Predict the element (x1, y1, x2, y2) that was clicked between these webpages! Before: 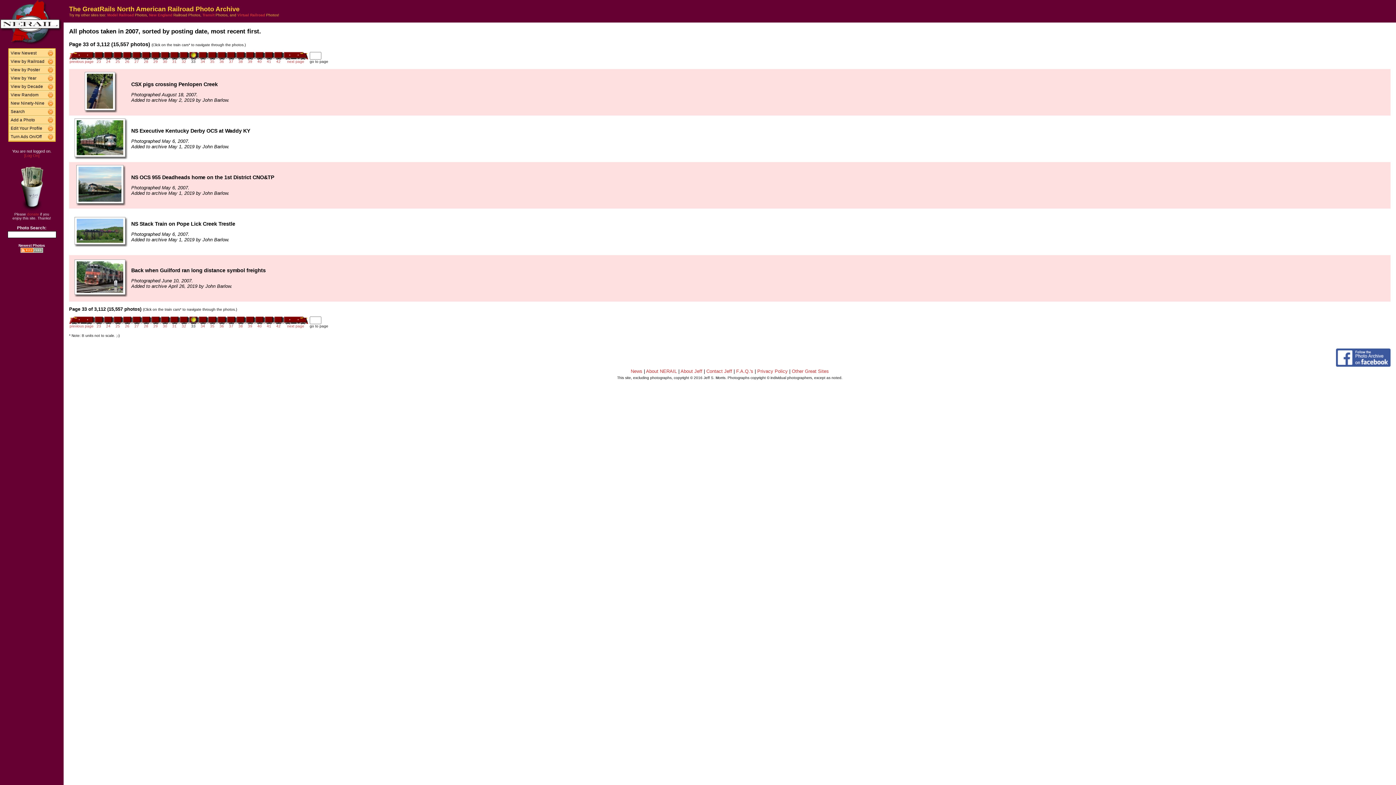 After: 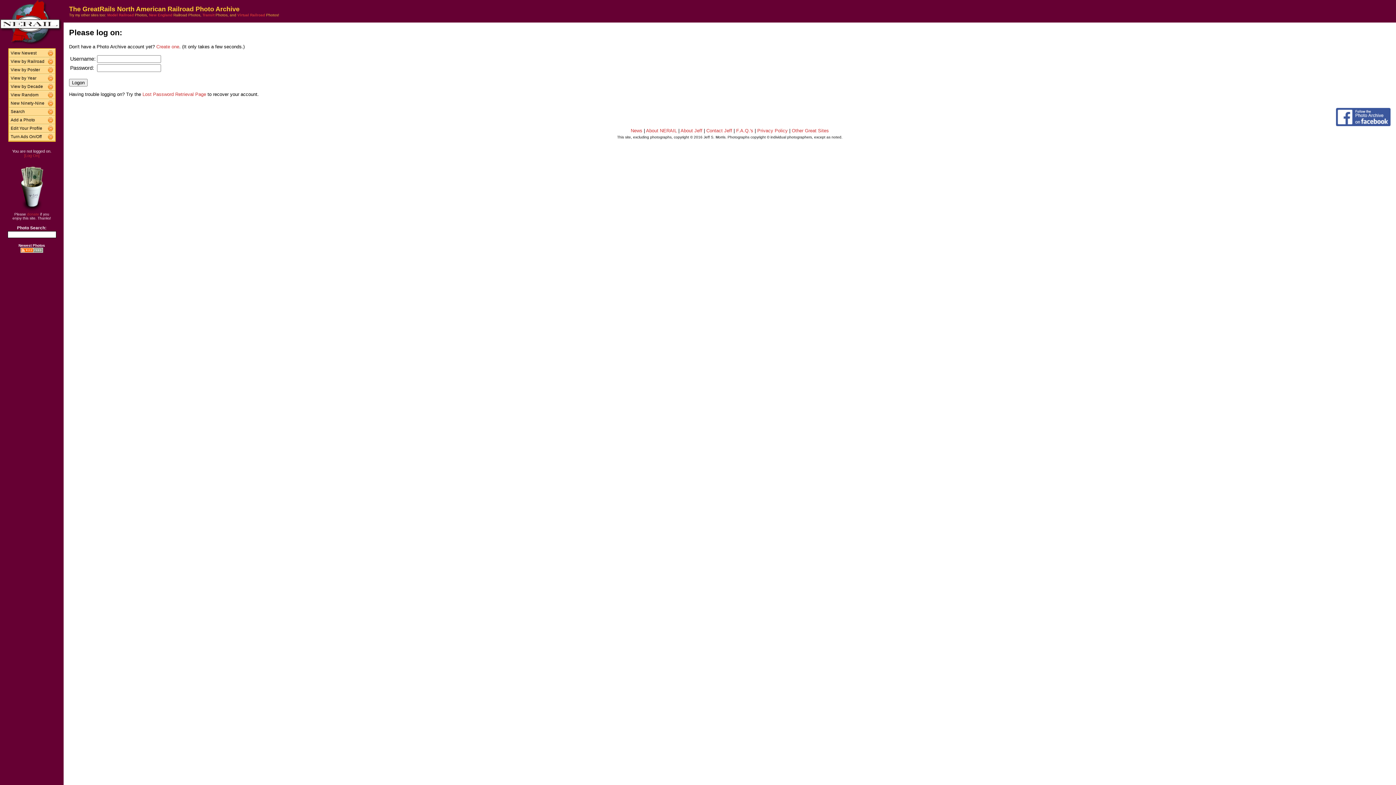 Action: bbox: (8, 116, 48, 123) label: Add a Photo